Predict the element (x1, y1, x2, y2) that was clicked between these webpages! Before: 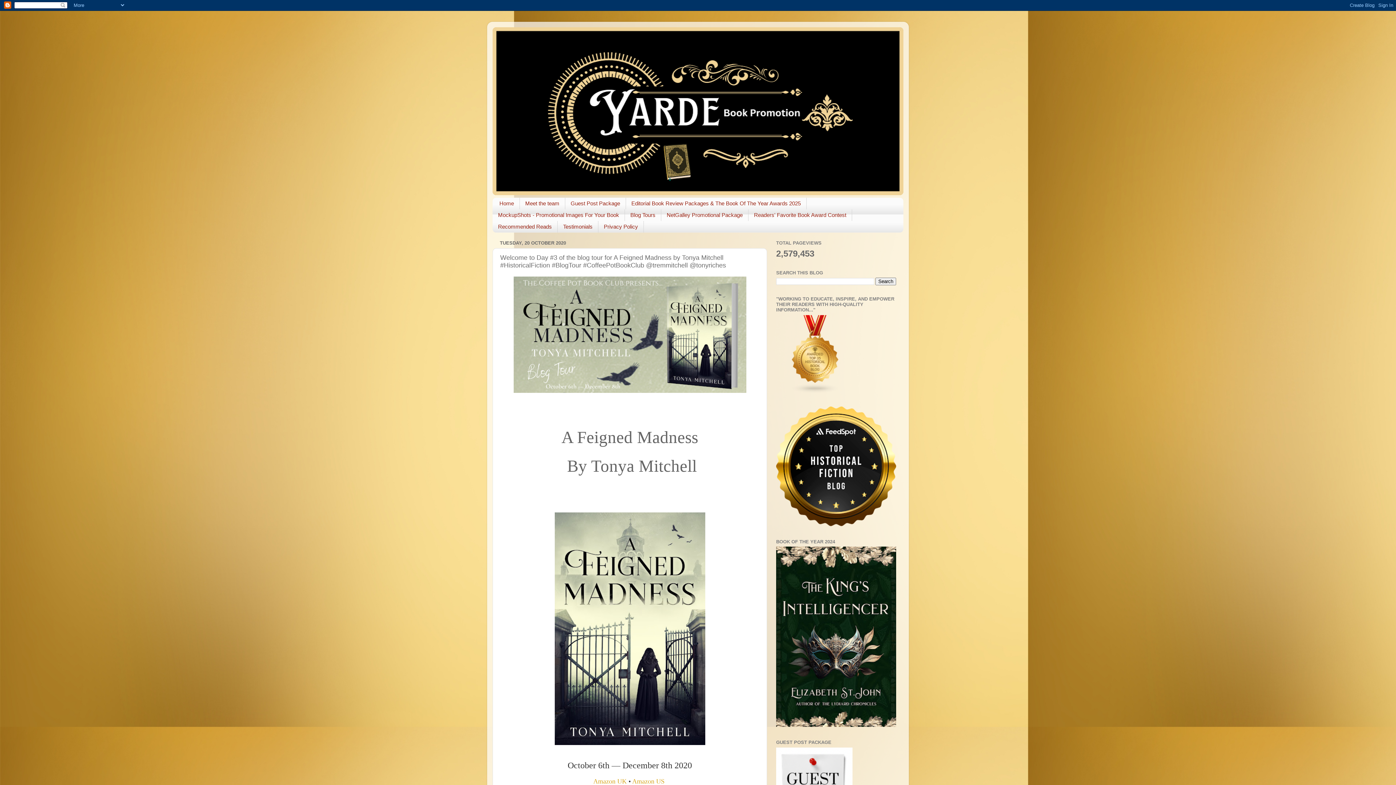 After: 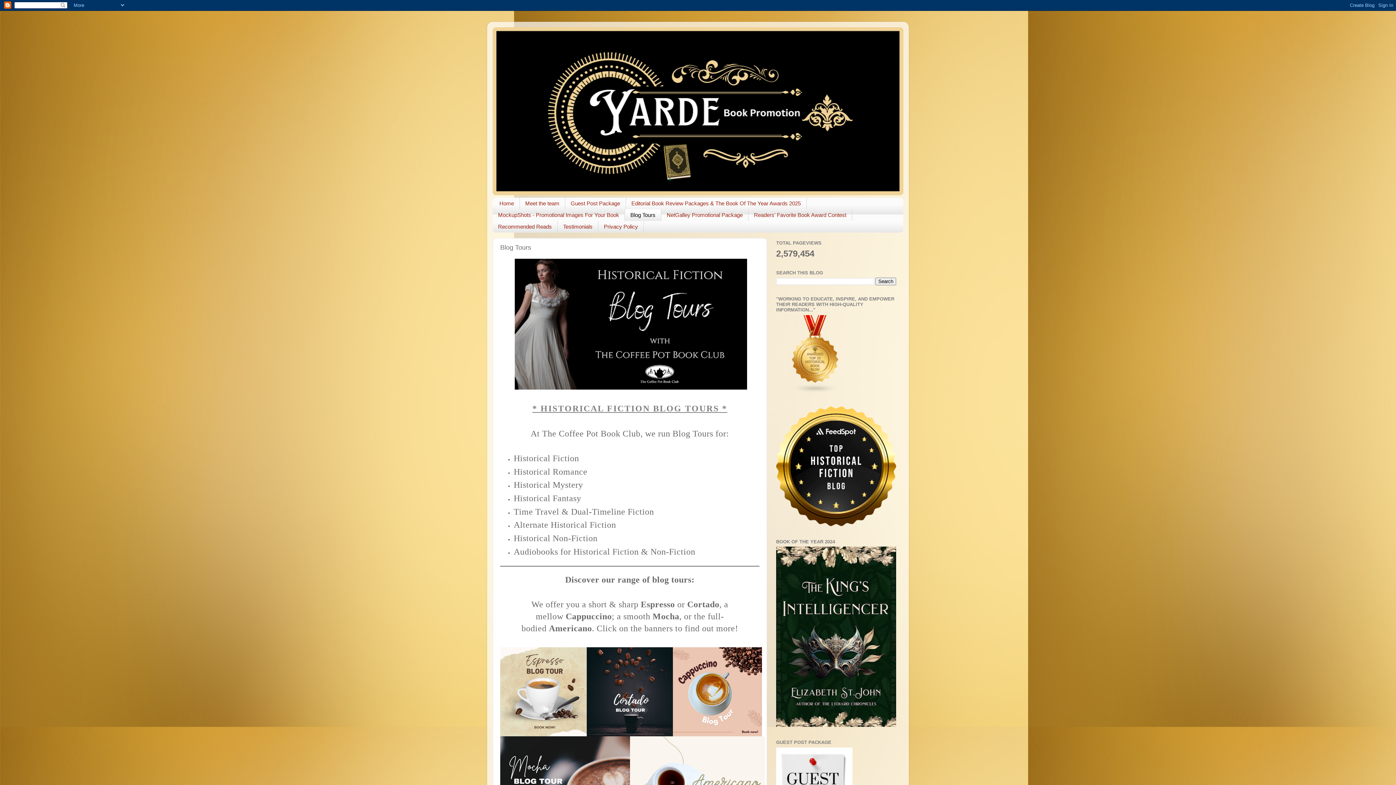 Action: bbox: (625, 209, 661, 221) label: Blog Tours